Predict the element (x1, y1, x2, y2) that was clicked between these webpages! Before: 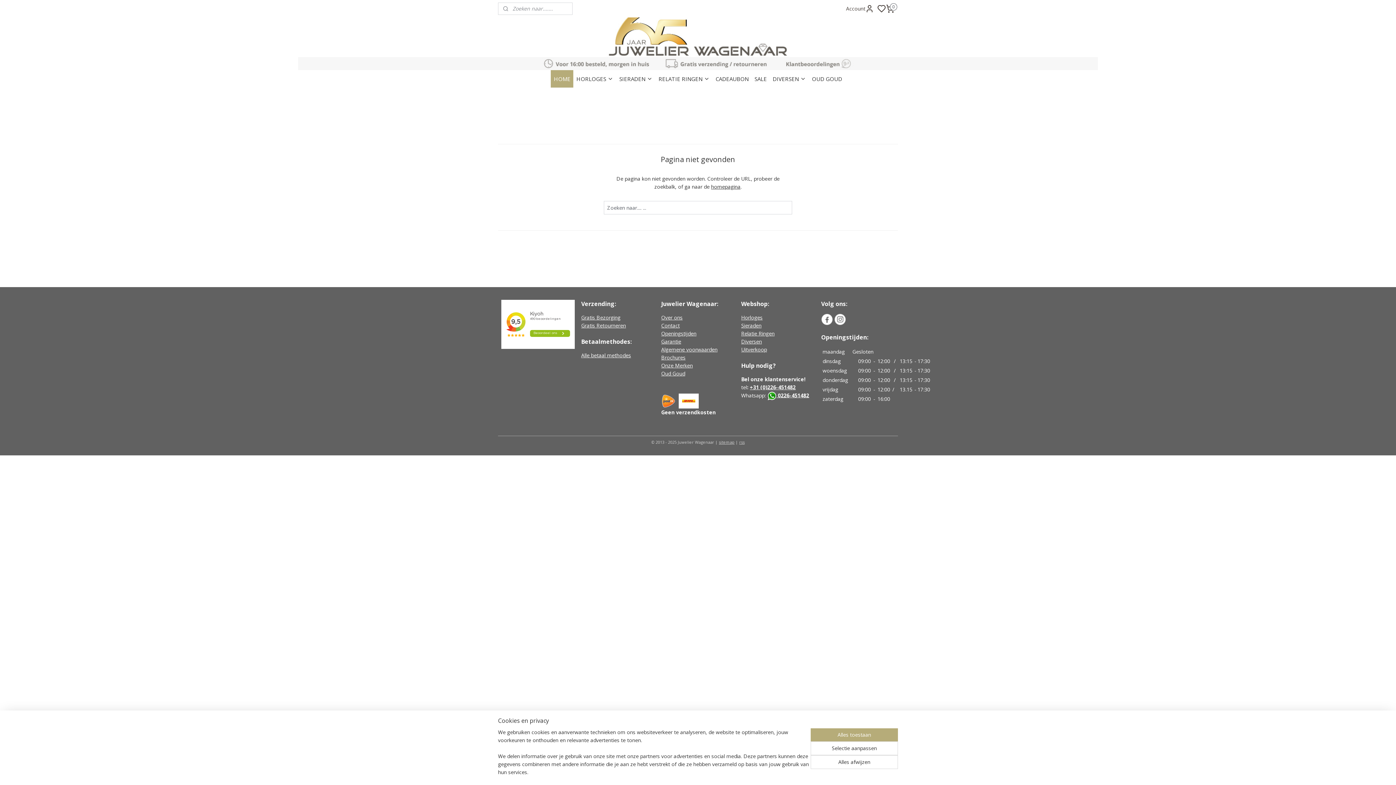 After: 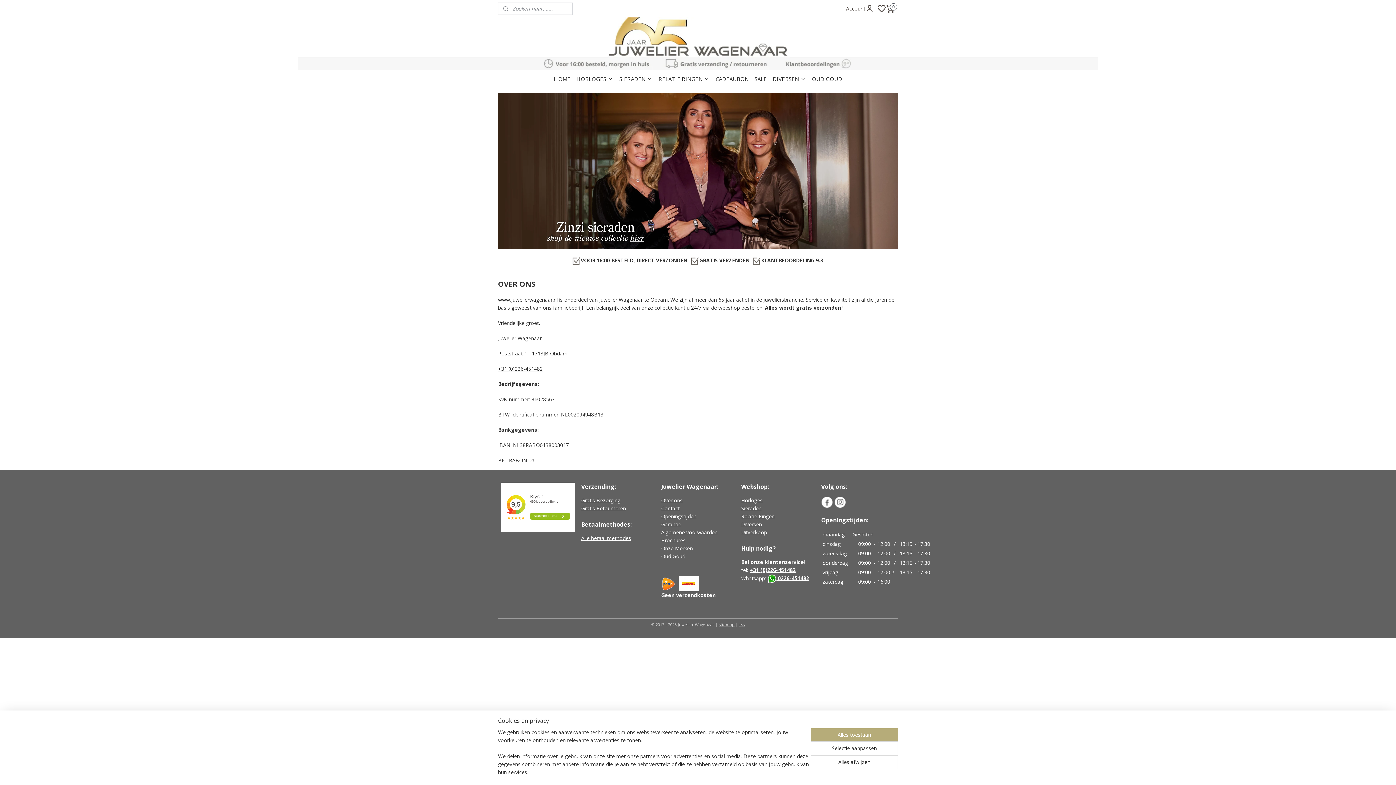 Action: bbox: (661, 314, 682, 321) label: Over ons